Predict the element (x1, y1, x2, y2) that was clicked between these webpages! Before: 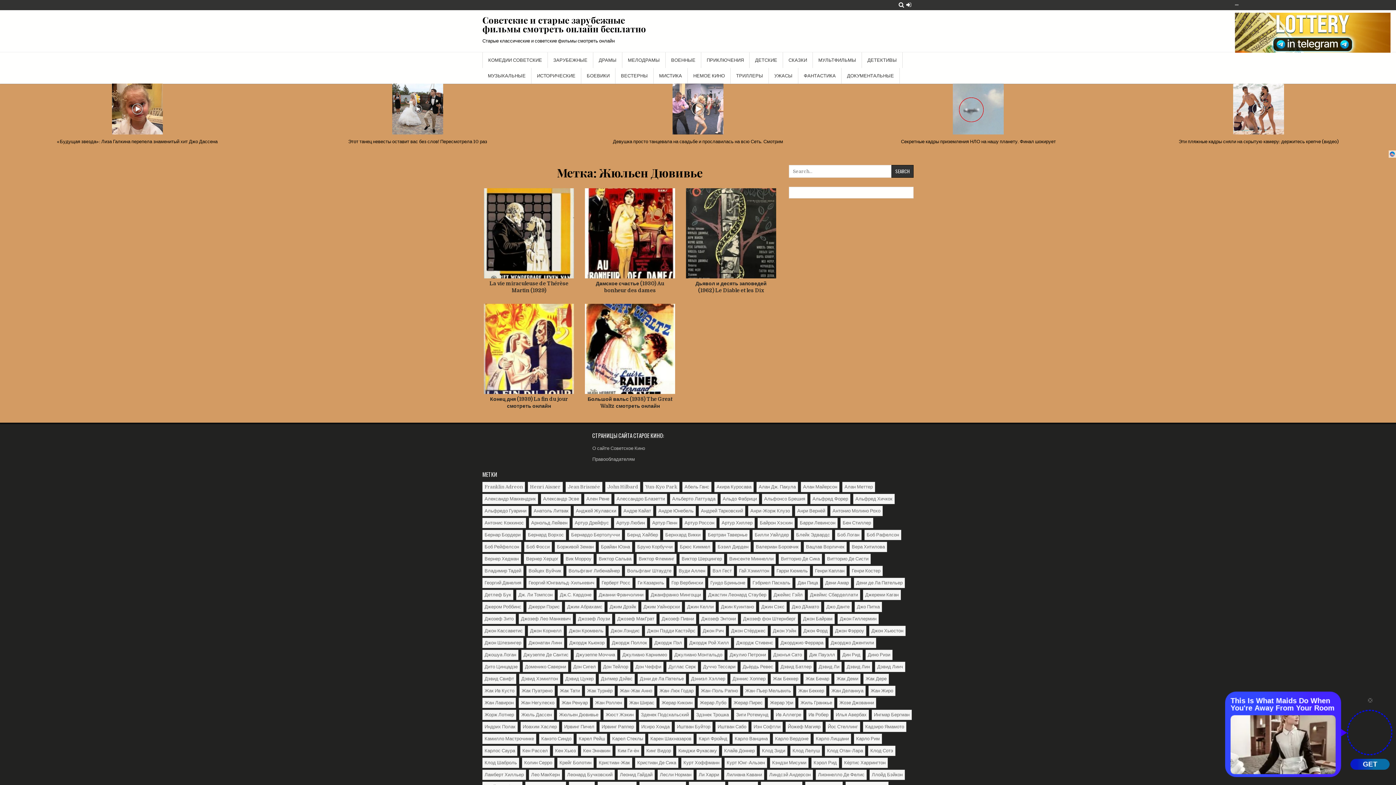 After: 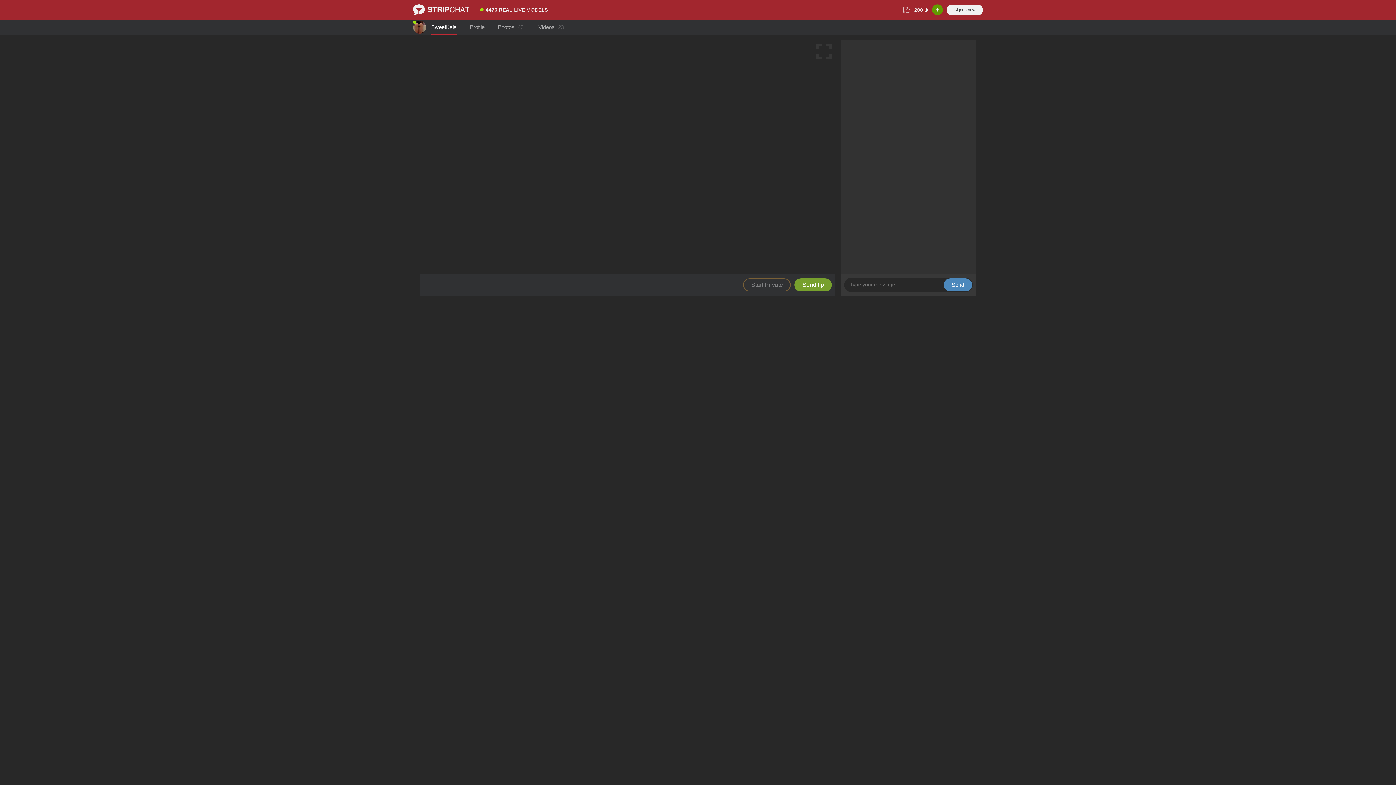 Action: bbox: (669, 578, 705, 588) label: Гор Вербински (1 элемент)